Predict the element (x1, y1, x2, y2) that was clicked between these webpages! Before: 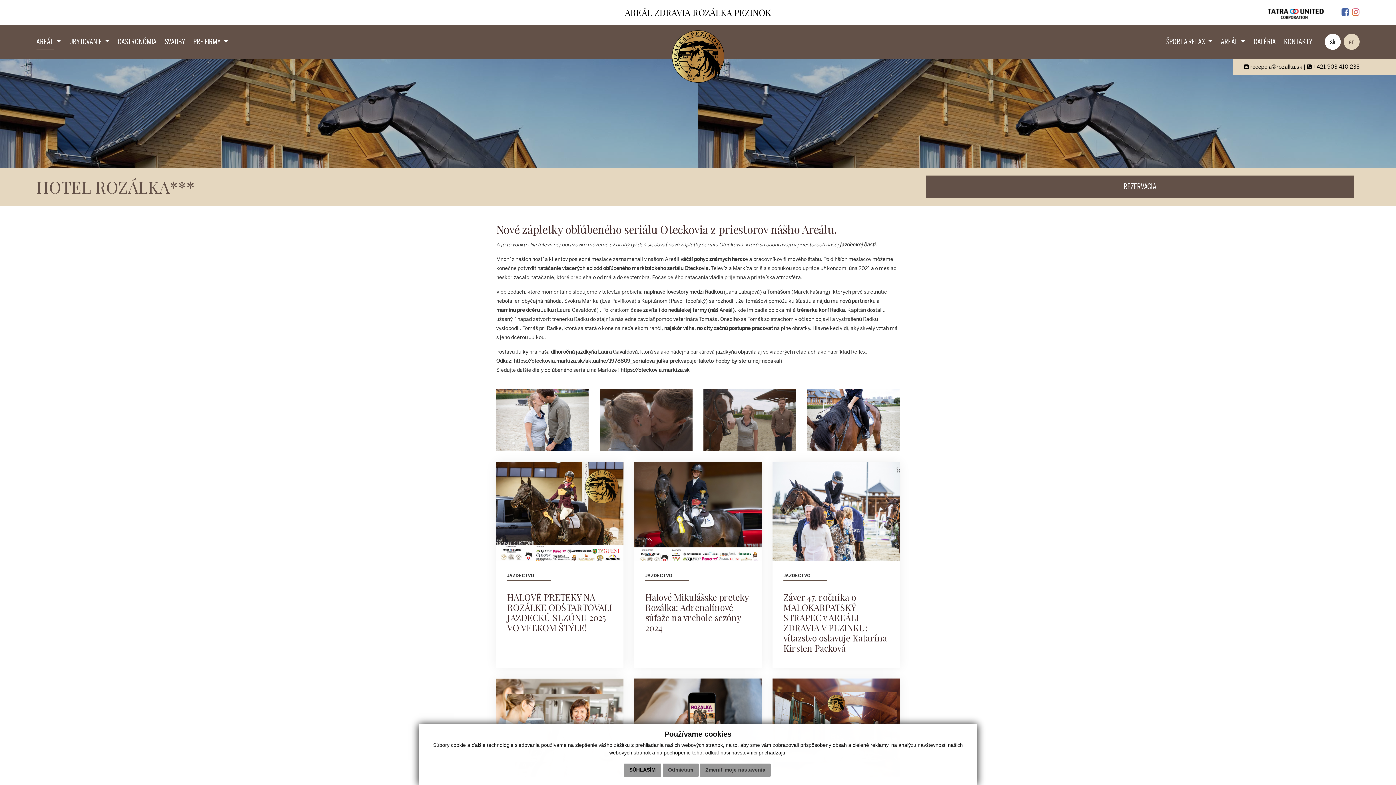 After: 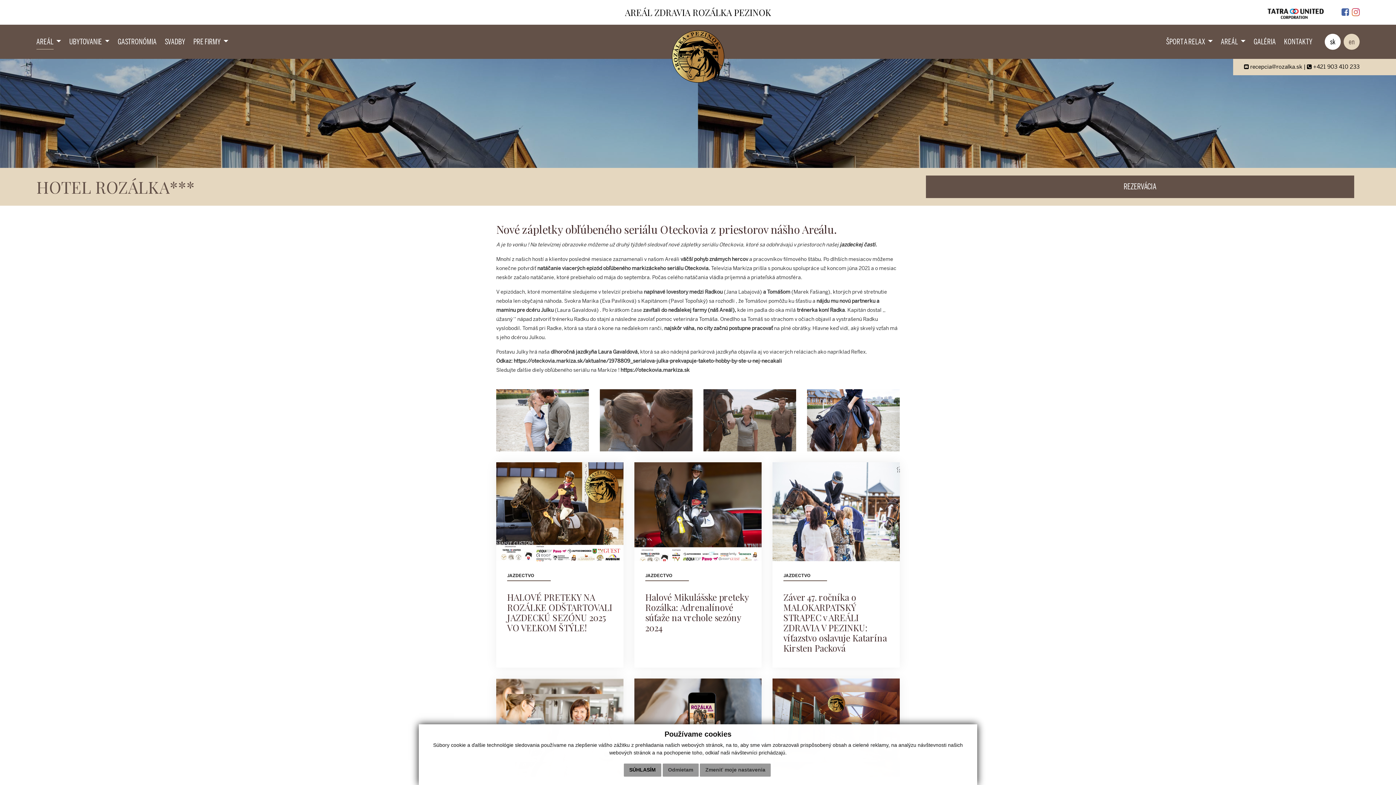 Action: bbox: (1352, 5, 1359, 19)